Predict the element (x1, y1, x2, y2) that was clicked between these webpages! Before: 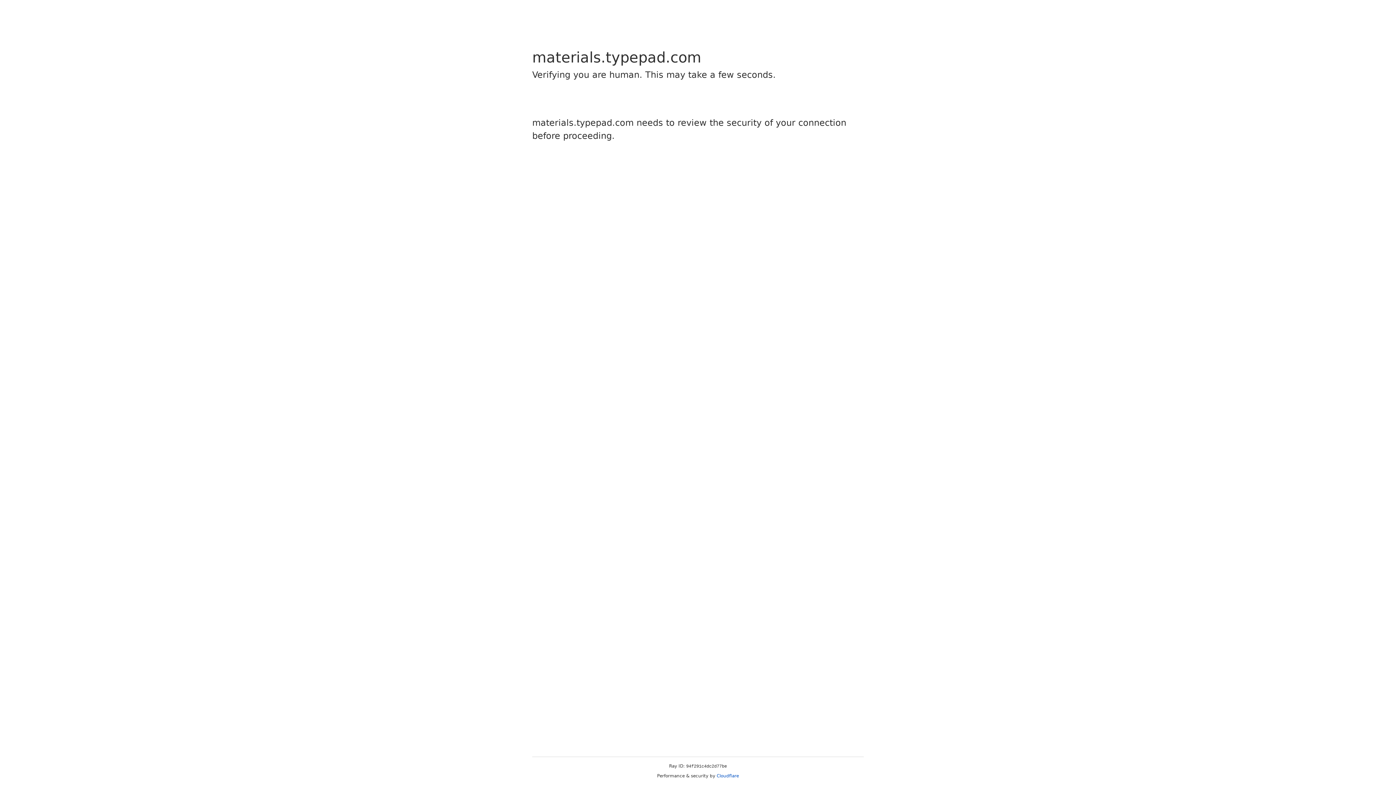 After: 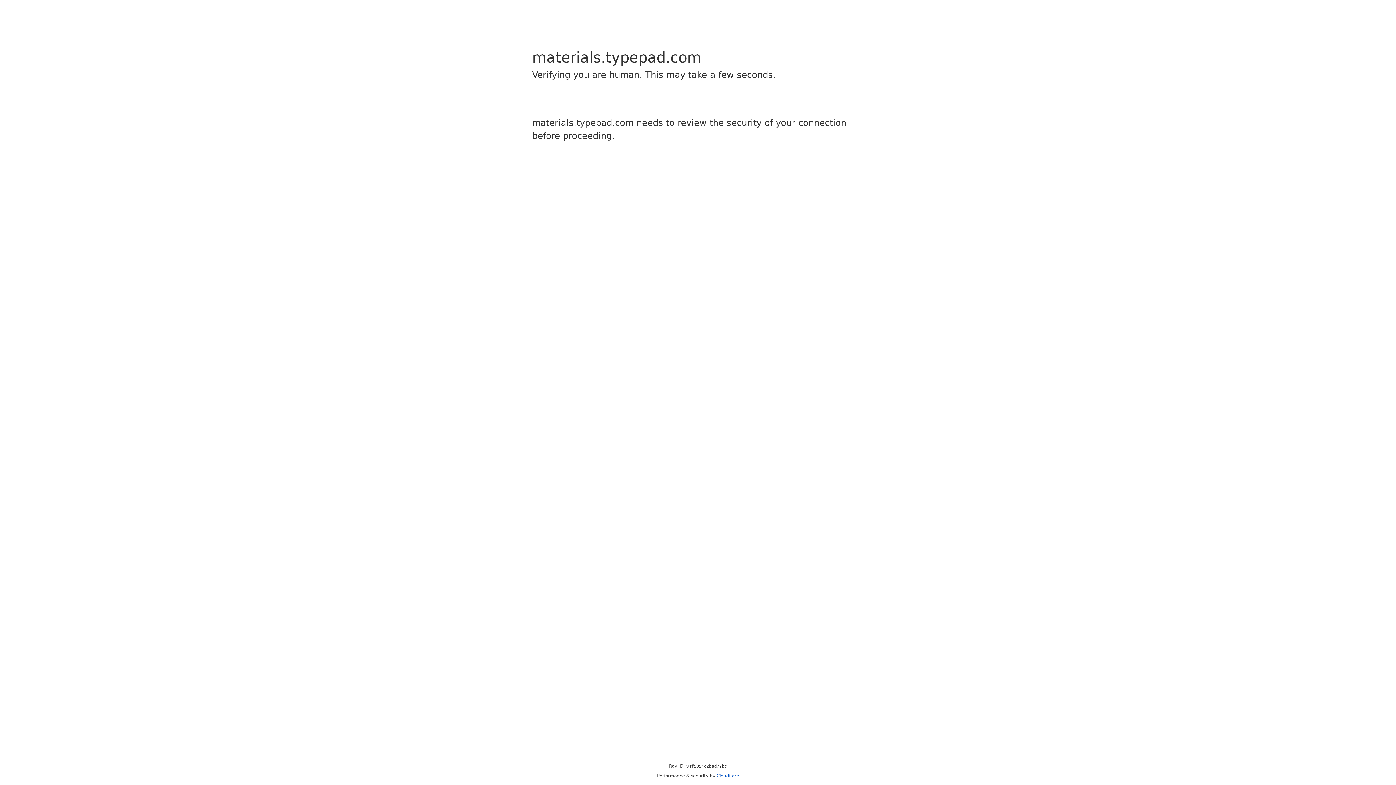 Action: label: Cloudflare bbox: (716, 773, 739, 778)